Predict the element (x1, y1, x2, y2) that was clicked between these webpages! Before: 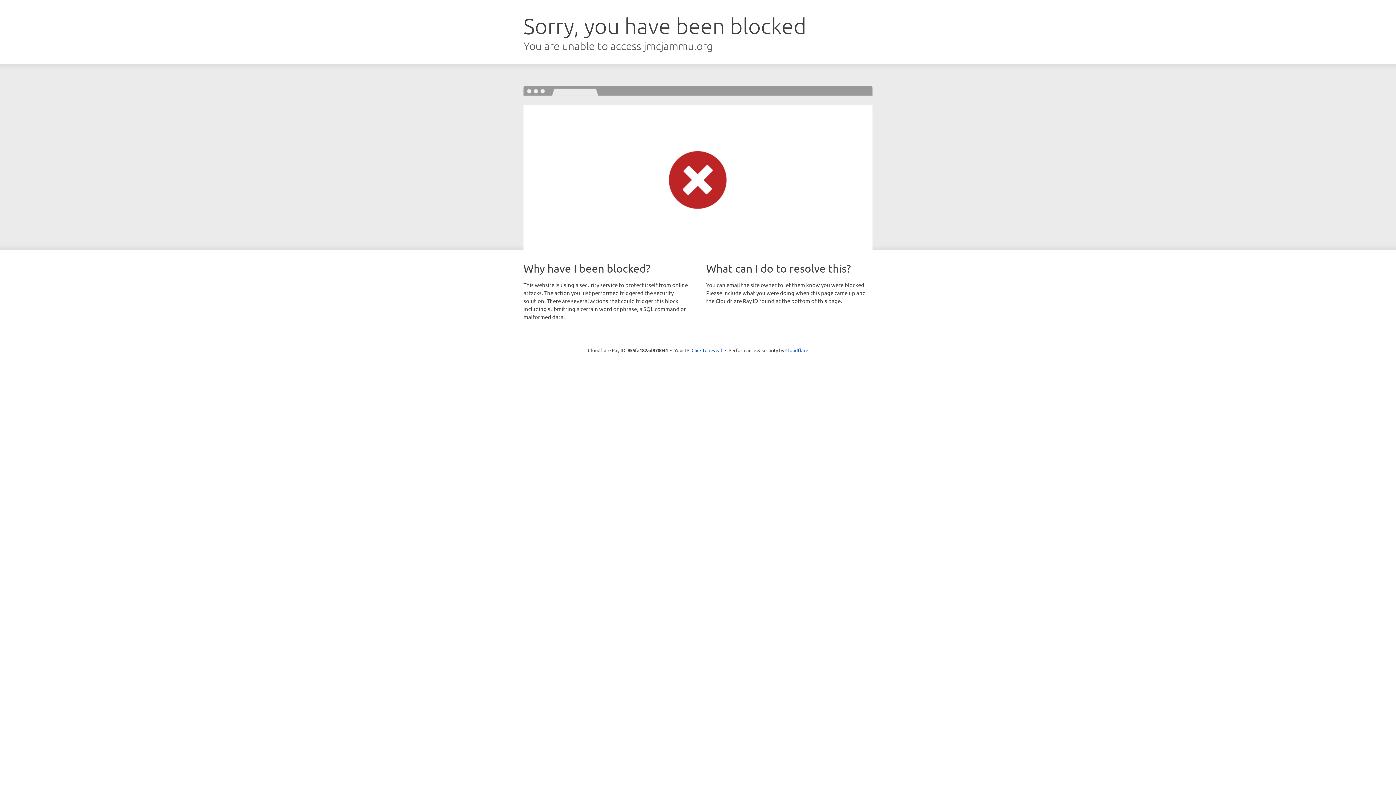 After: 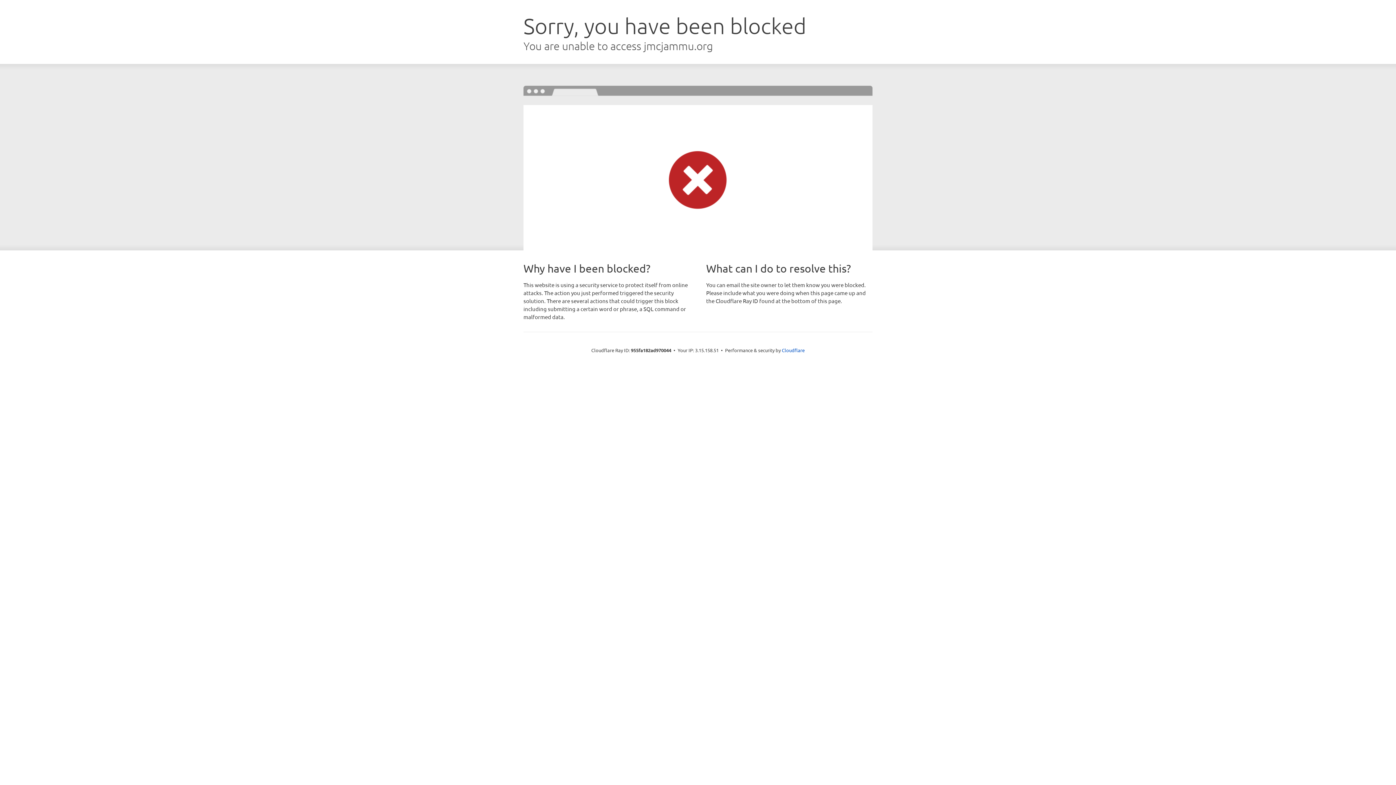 Action: label: Click to reveal bbox: (691, 346, 722, 353)